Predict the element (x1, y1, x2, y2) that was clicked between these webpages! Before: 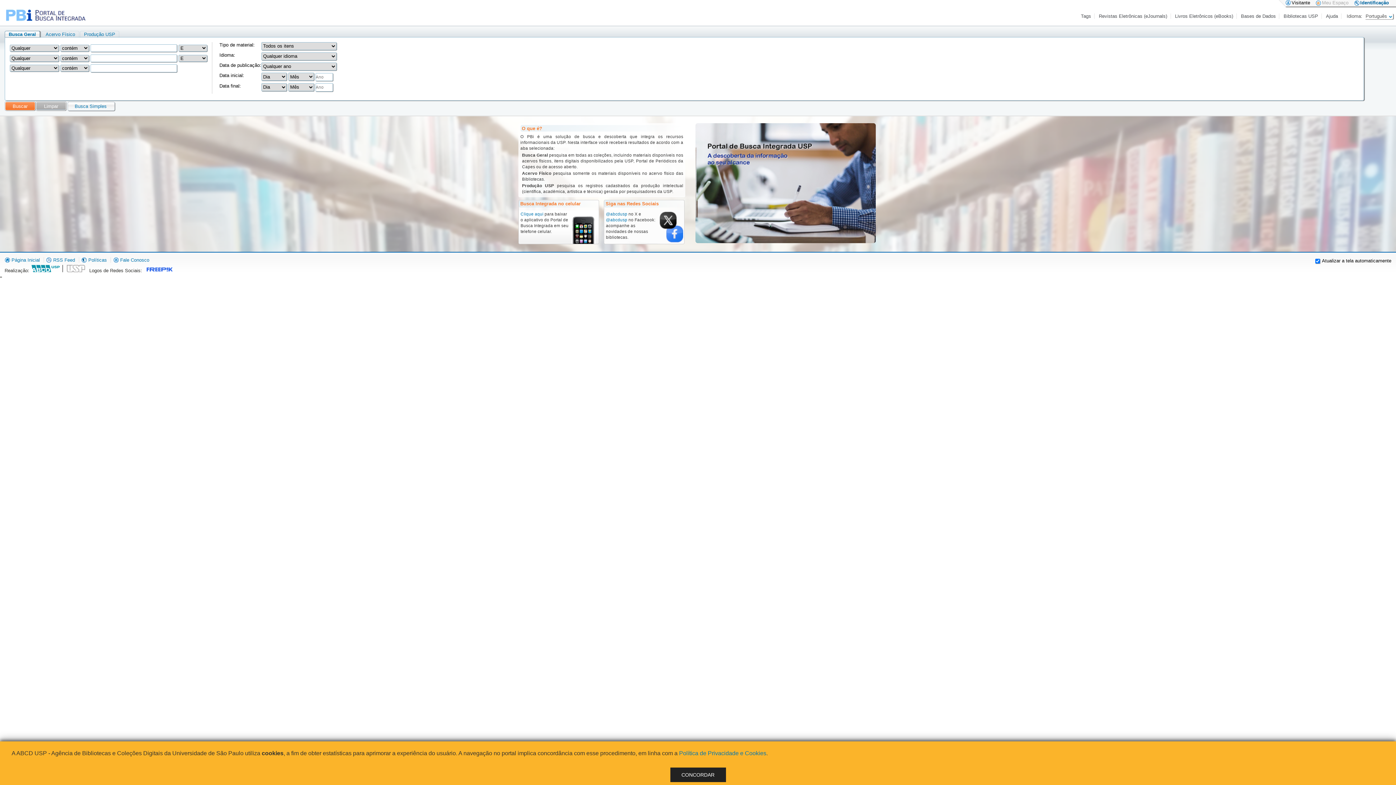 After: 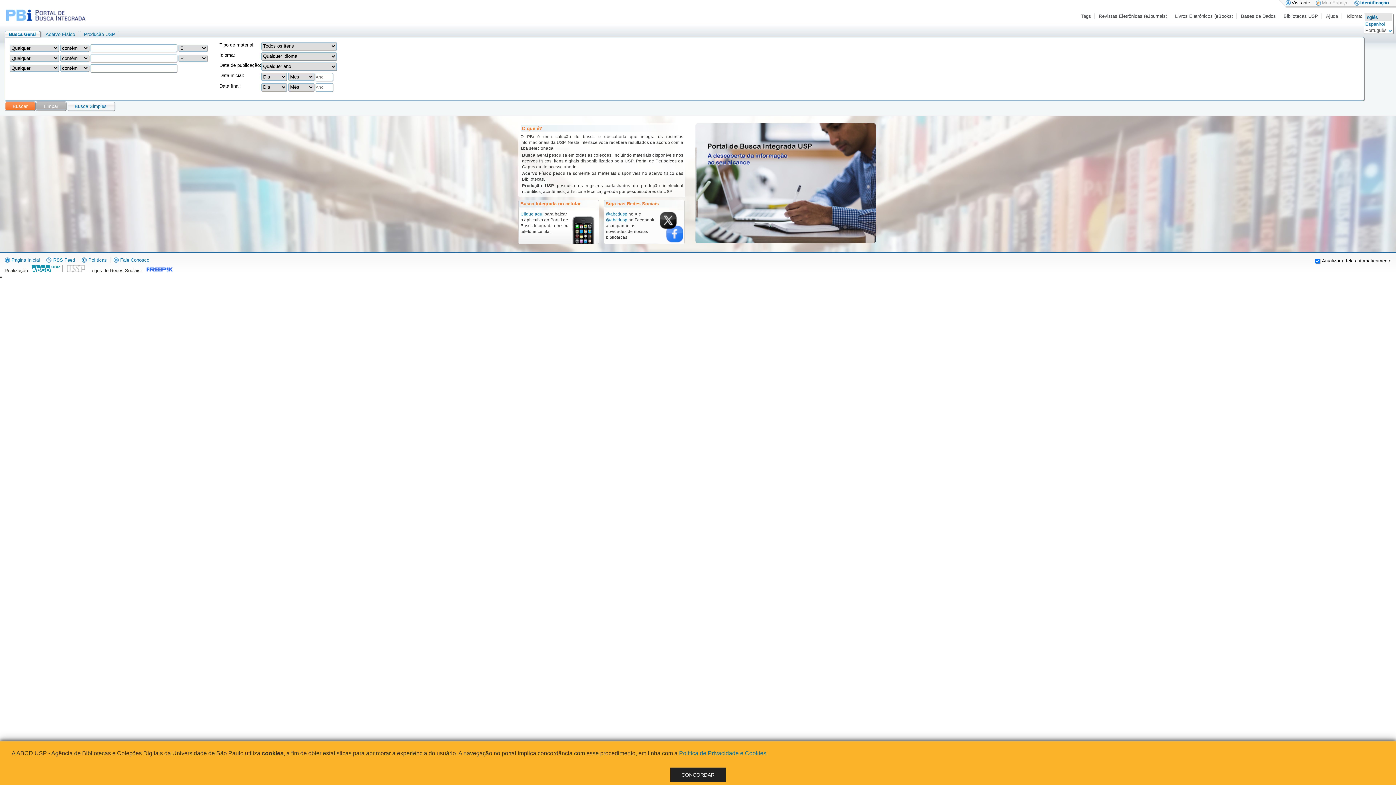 Action: bbox: (1365, 13, 1392, 18) label: Português